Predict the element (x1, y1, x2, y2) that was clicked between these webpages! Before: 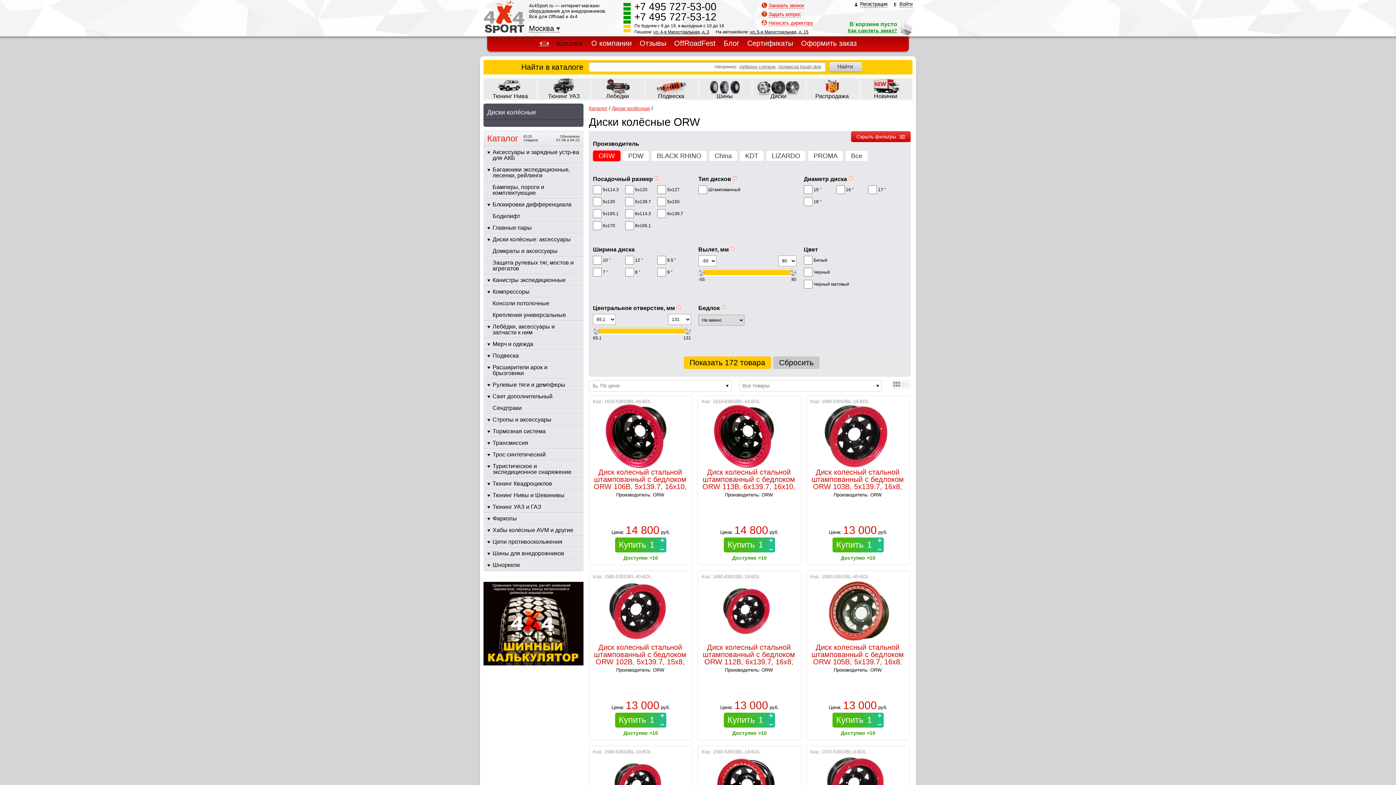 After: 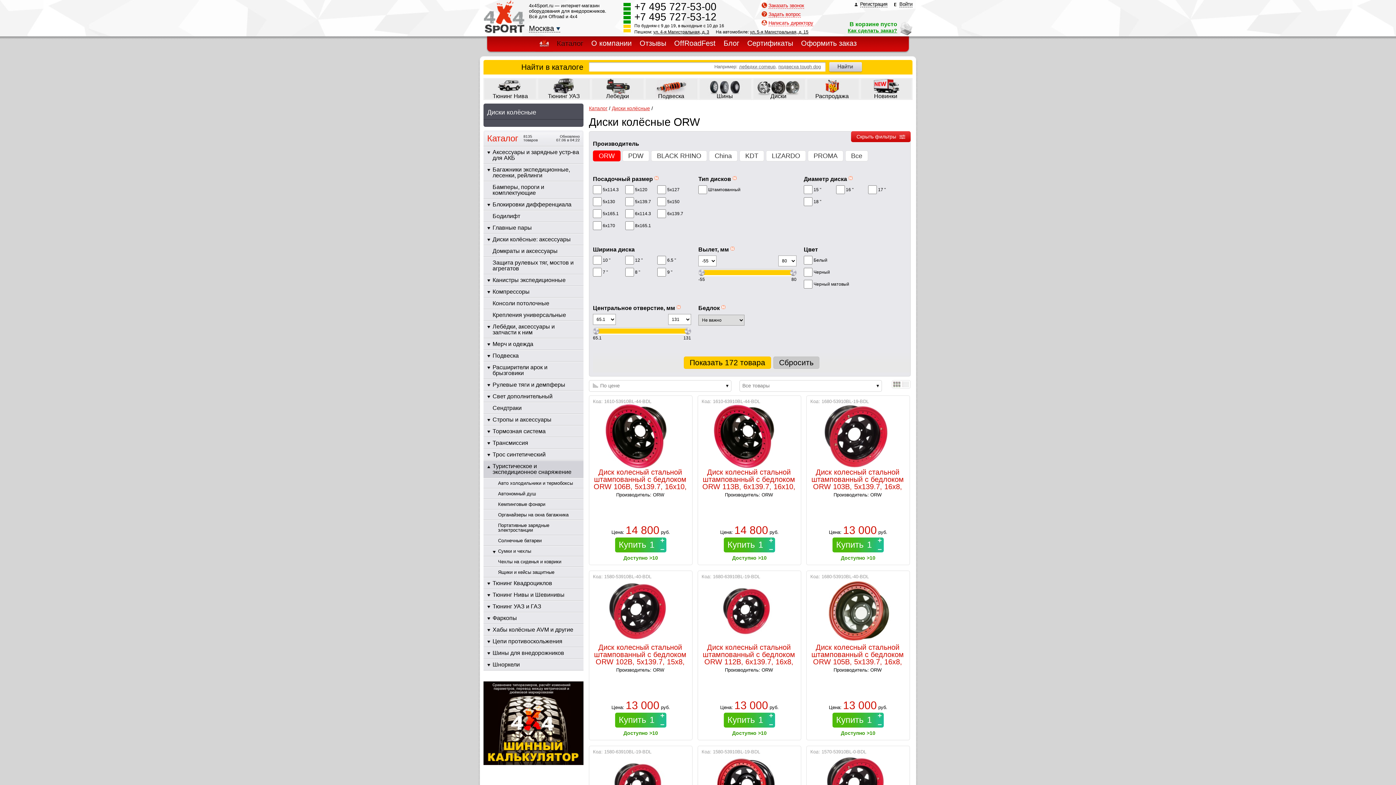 Action: bbox: (483, 461, 492, 470)